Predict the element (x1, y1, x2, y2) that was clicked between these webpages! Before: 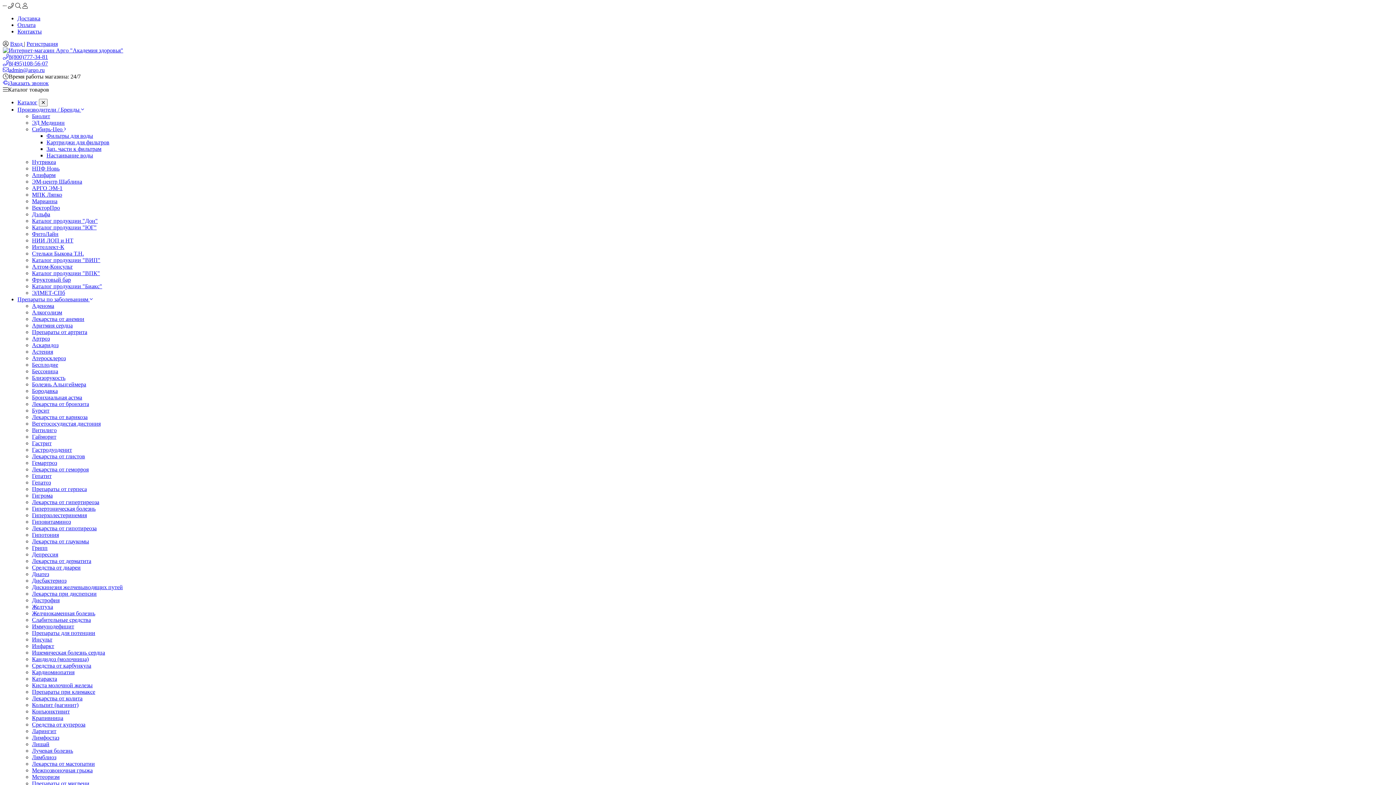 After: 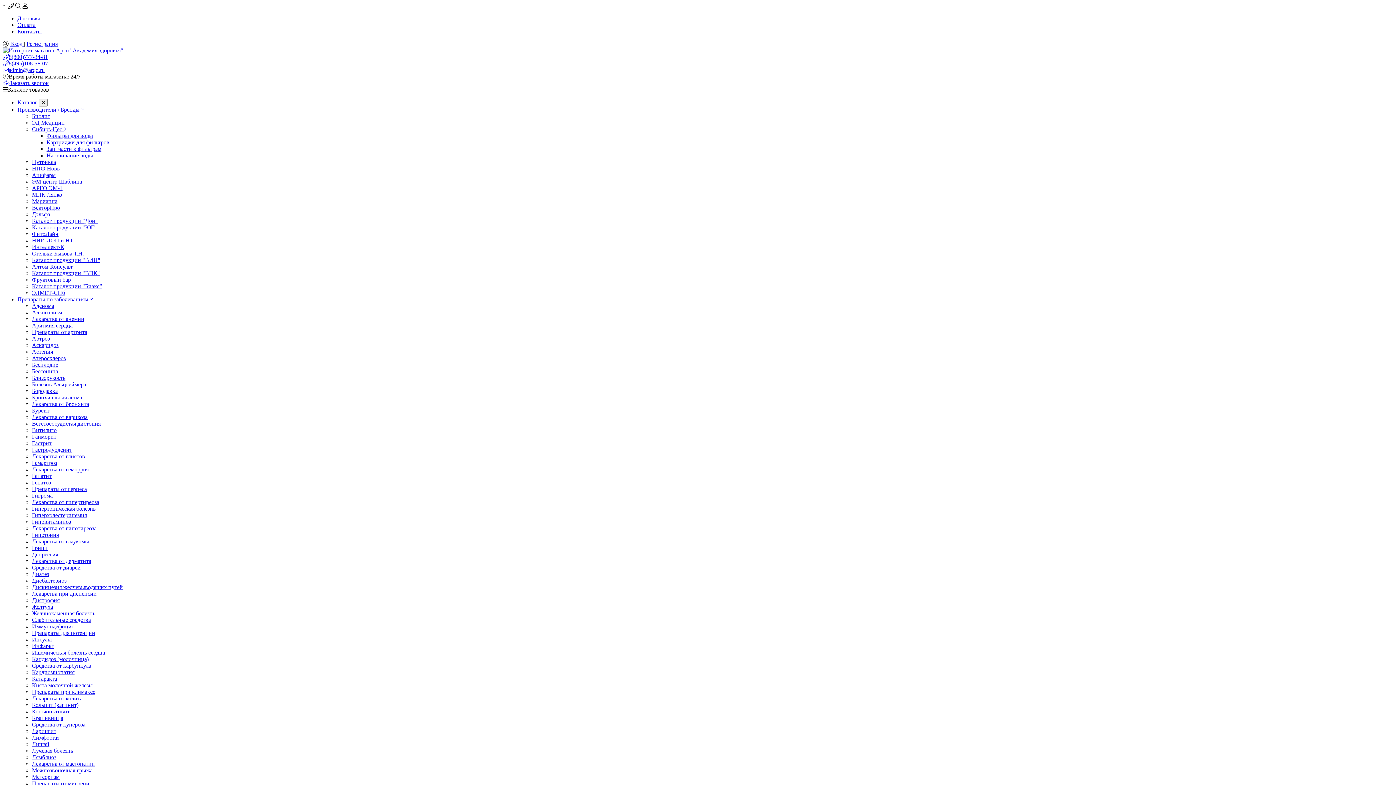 Action: bbox: (17, 15, 40, 21) label: Доставка